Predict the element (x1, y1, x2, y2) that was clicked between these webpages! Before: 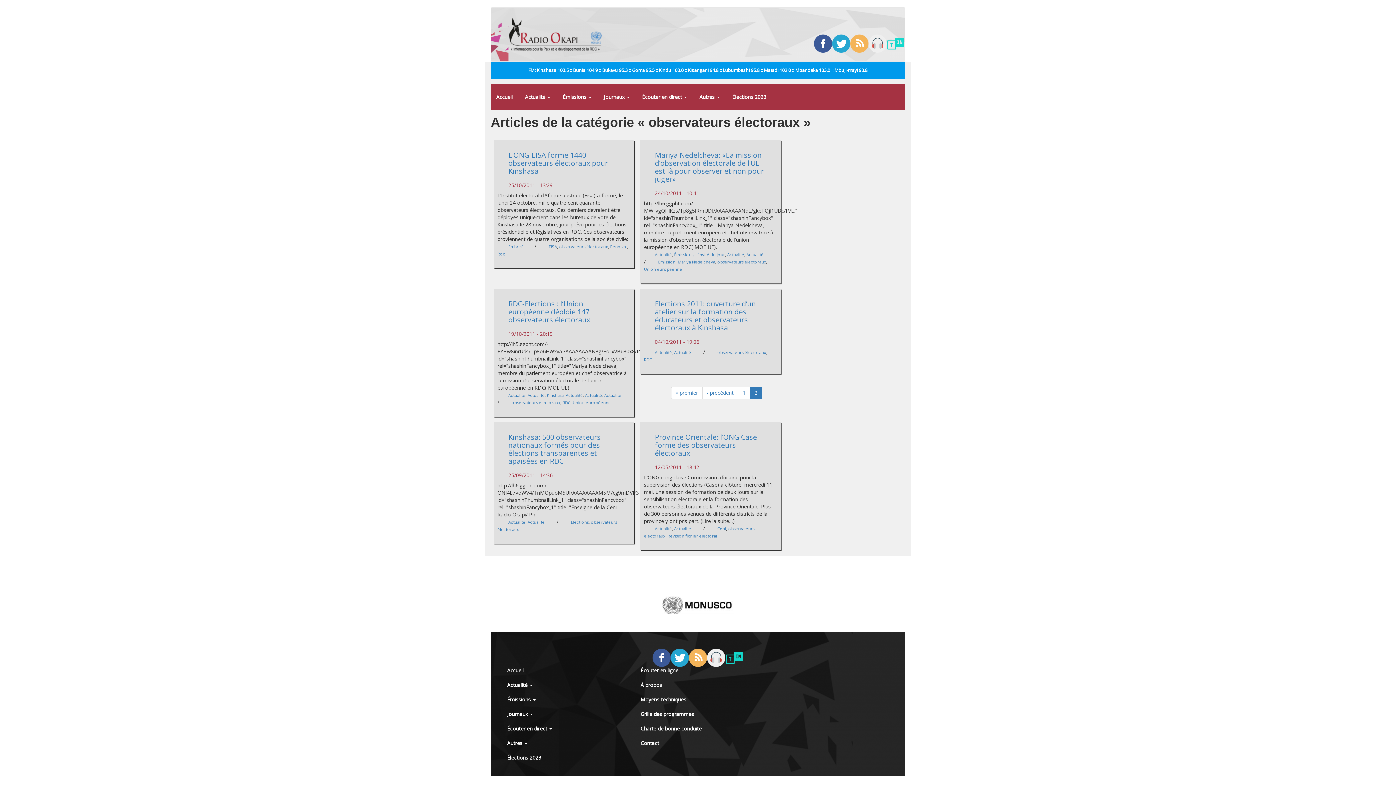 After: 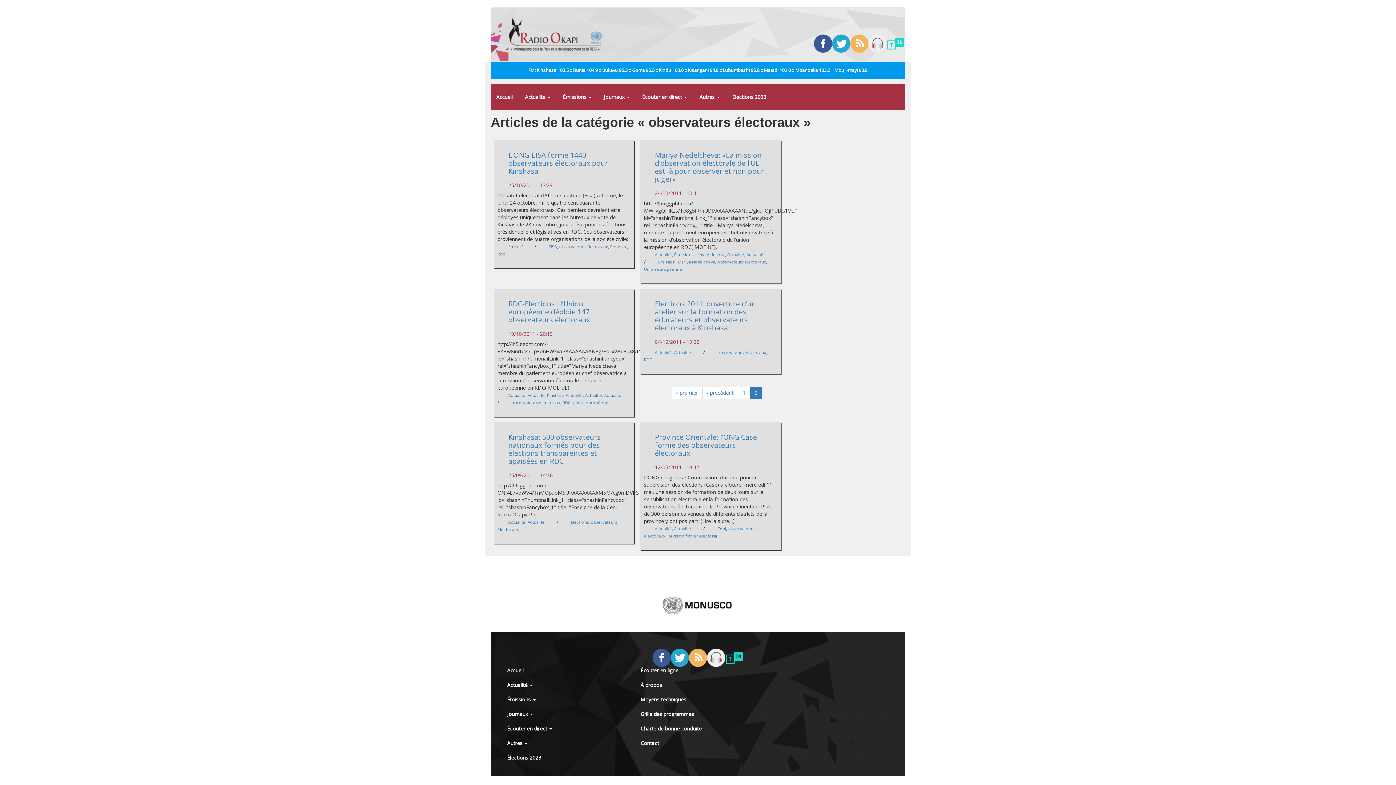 Action: bbox: (670, 654, 689, 661)